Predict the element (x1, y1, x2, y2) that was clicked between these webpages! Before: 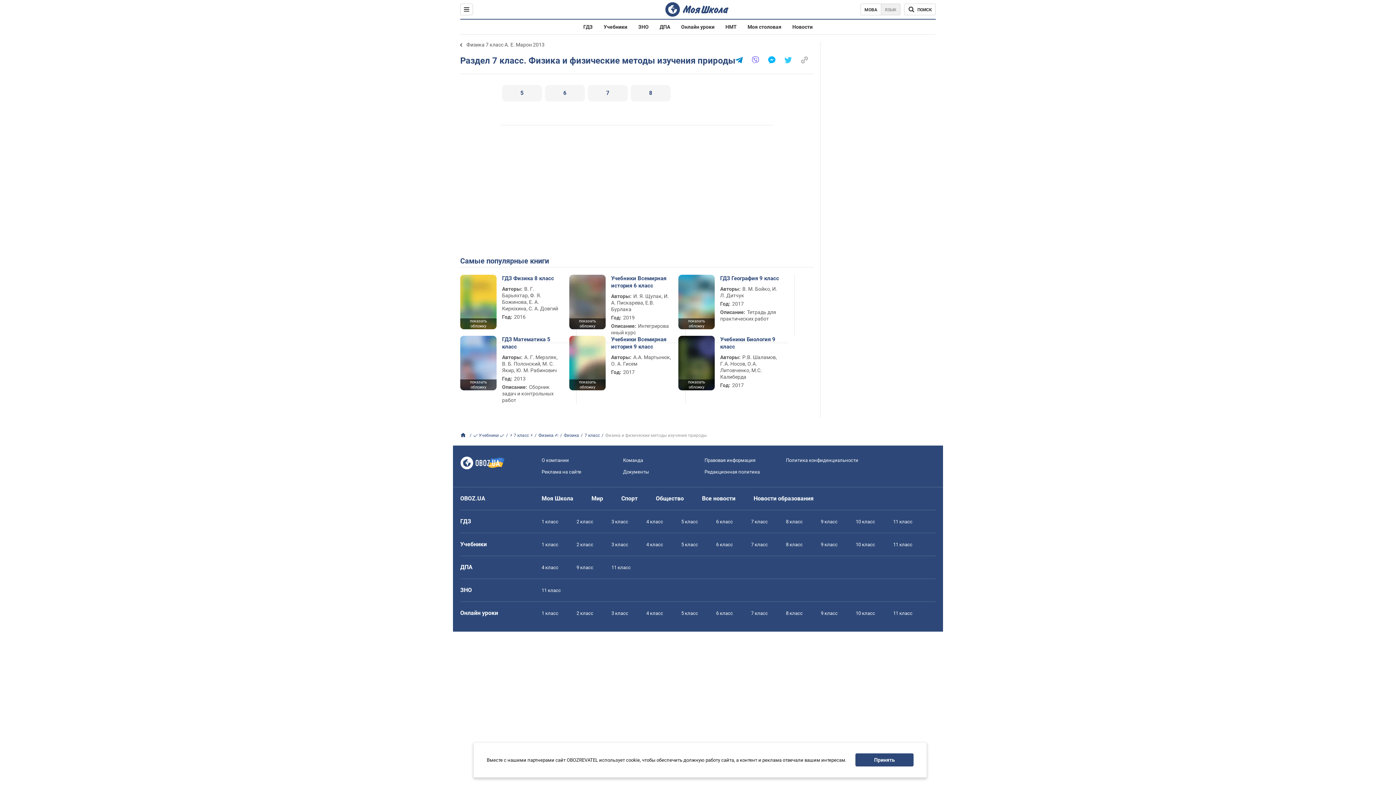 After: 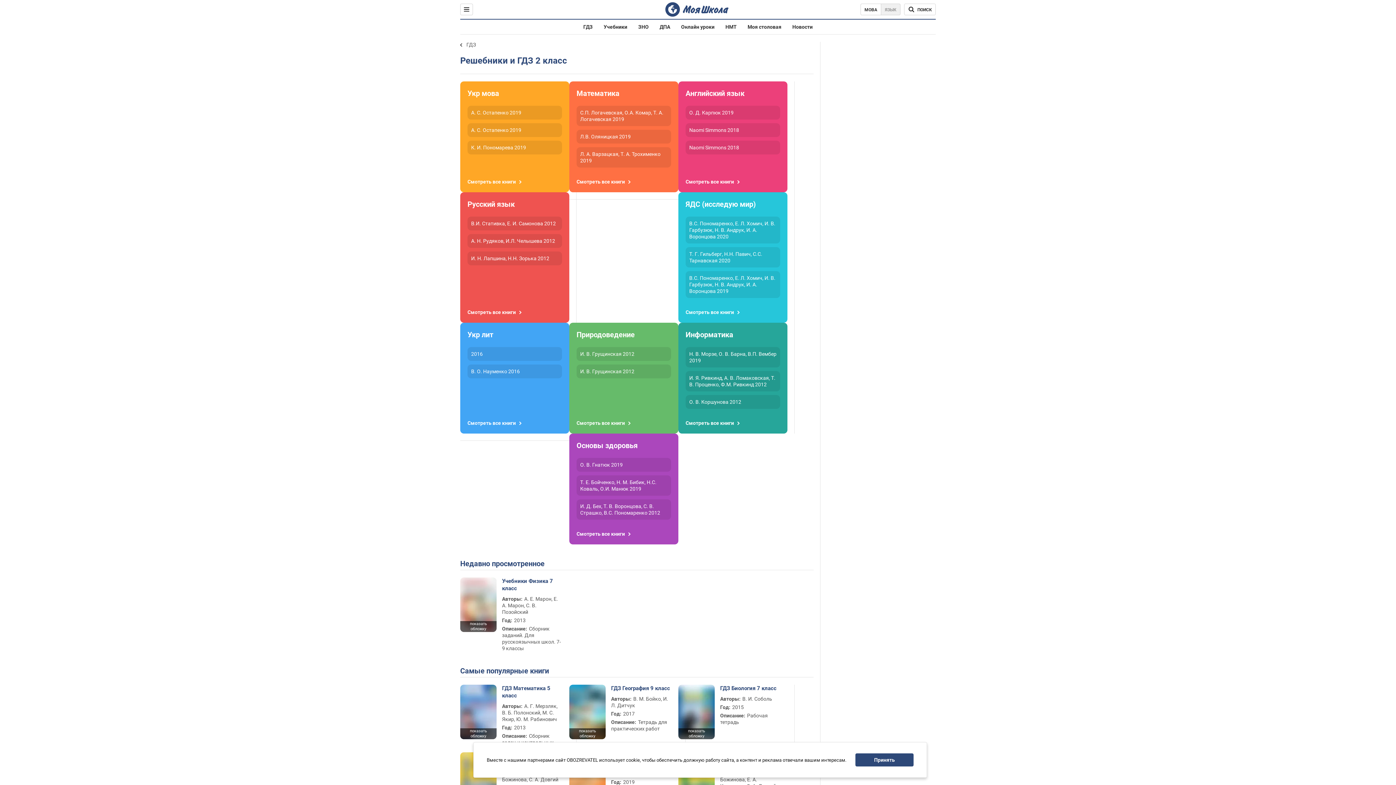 Action: label: 2 класс bbox: (576, 519, 593, 524)